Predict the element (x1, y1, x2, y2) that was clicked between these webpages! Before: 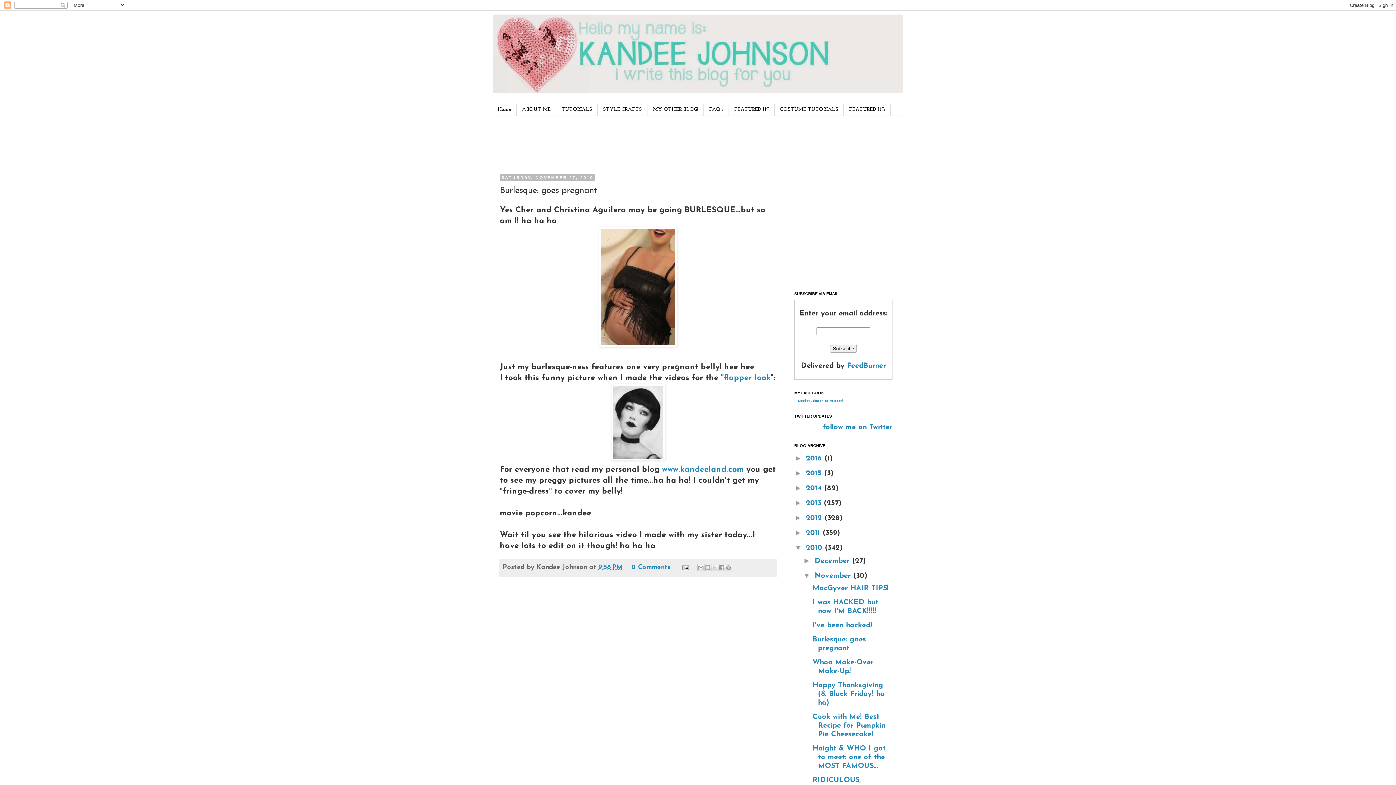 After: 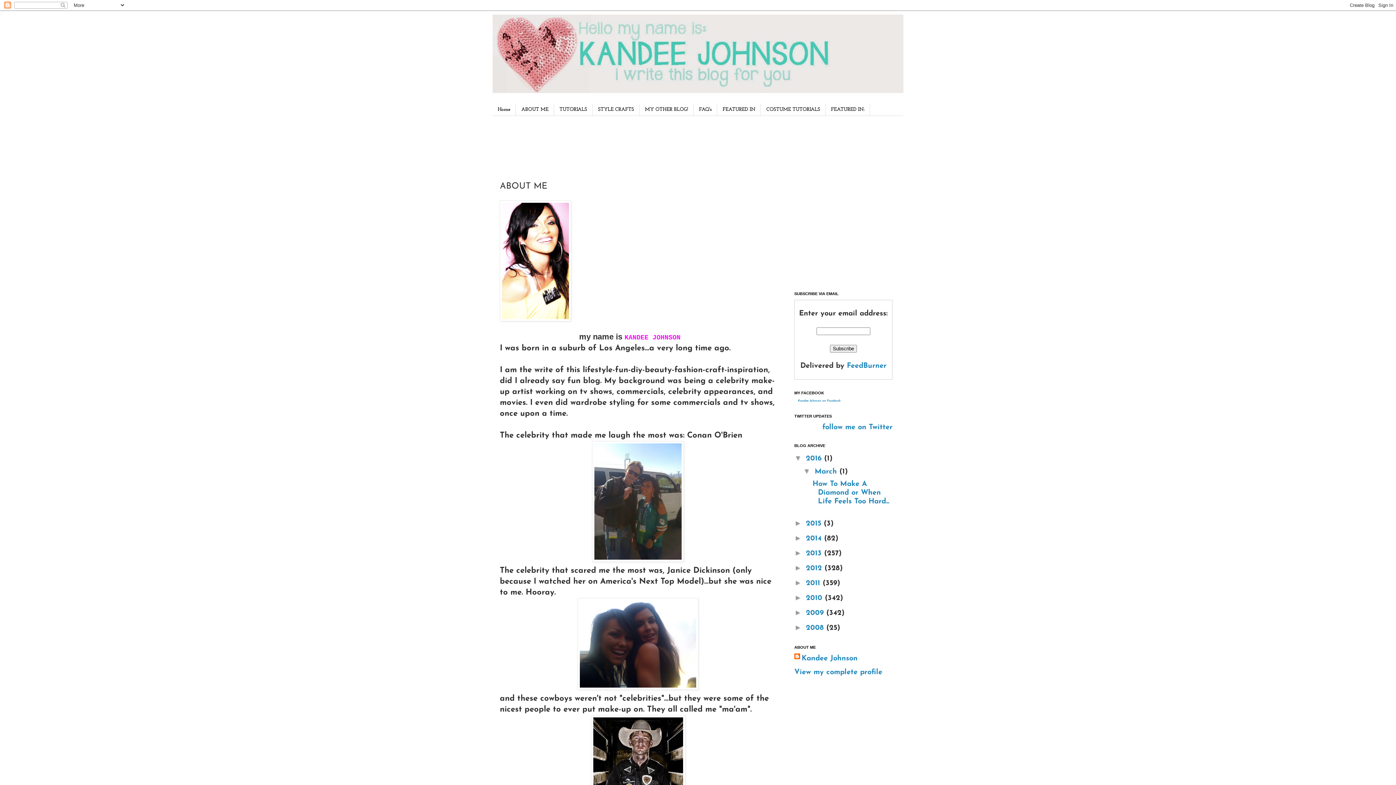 Action: label: ABOUT ME bbox: (516, 104, 556, 115)